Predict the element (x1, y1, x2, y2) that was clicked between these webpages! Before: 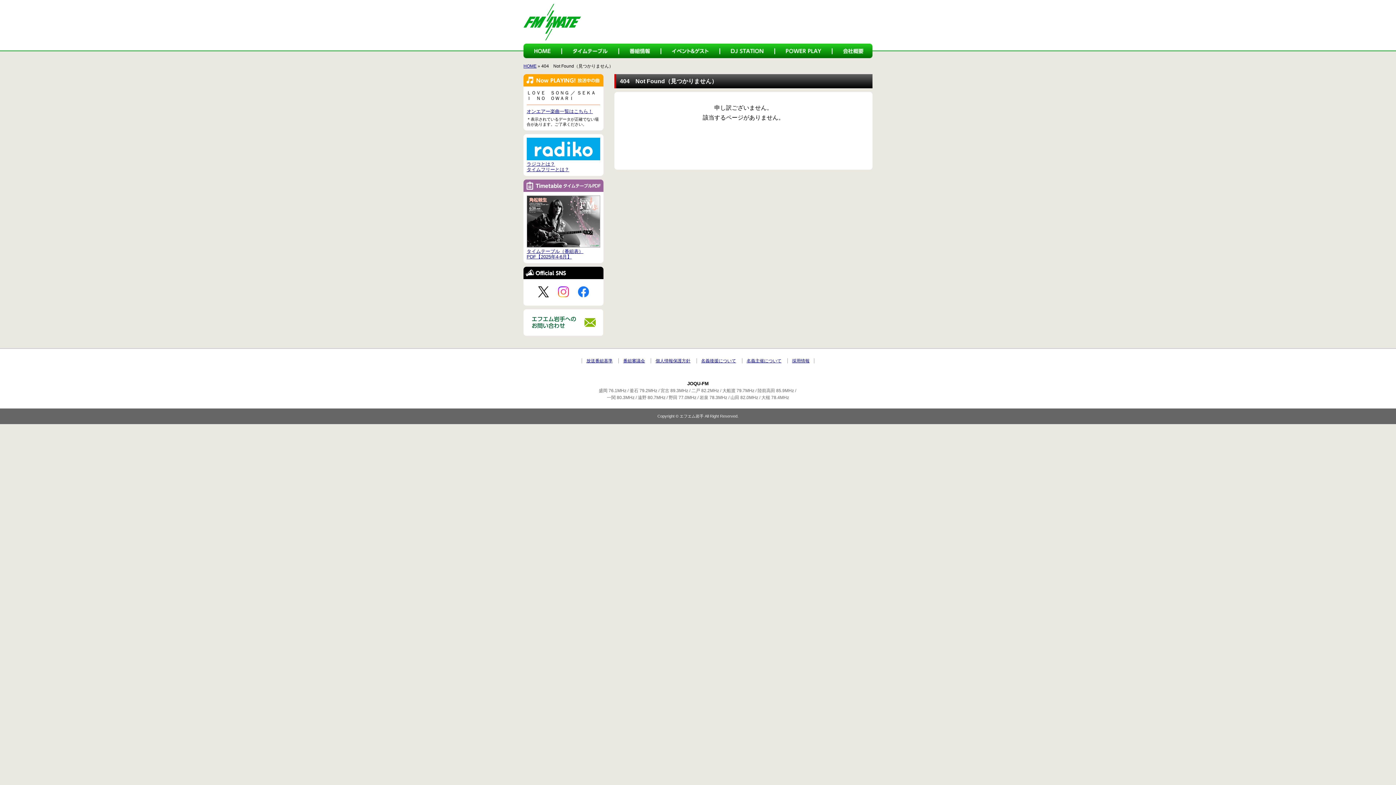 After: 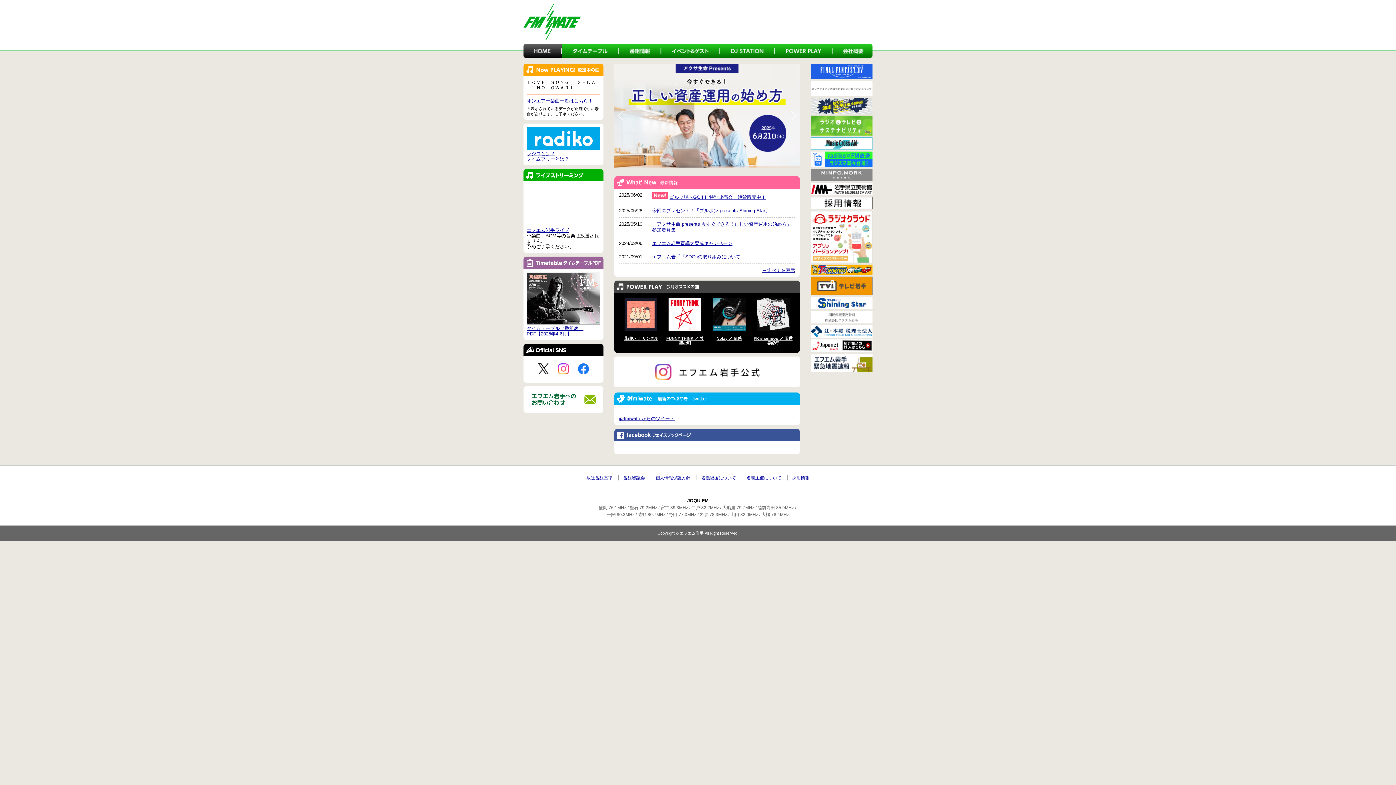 Action: bbox: (523, 63, 536, 68) label: HOME